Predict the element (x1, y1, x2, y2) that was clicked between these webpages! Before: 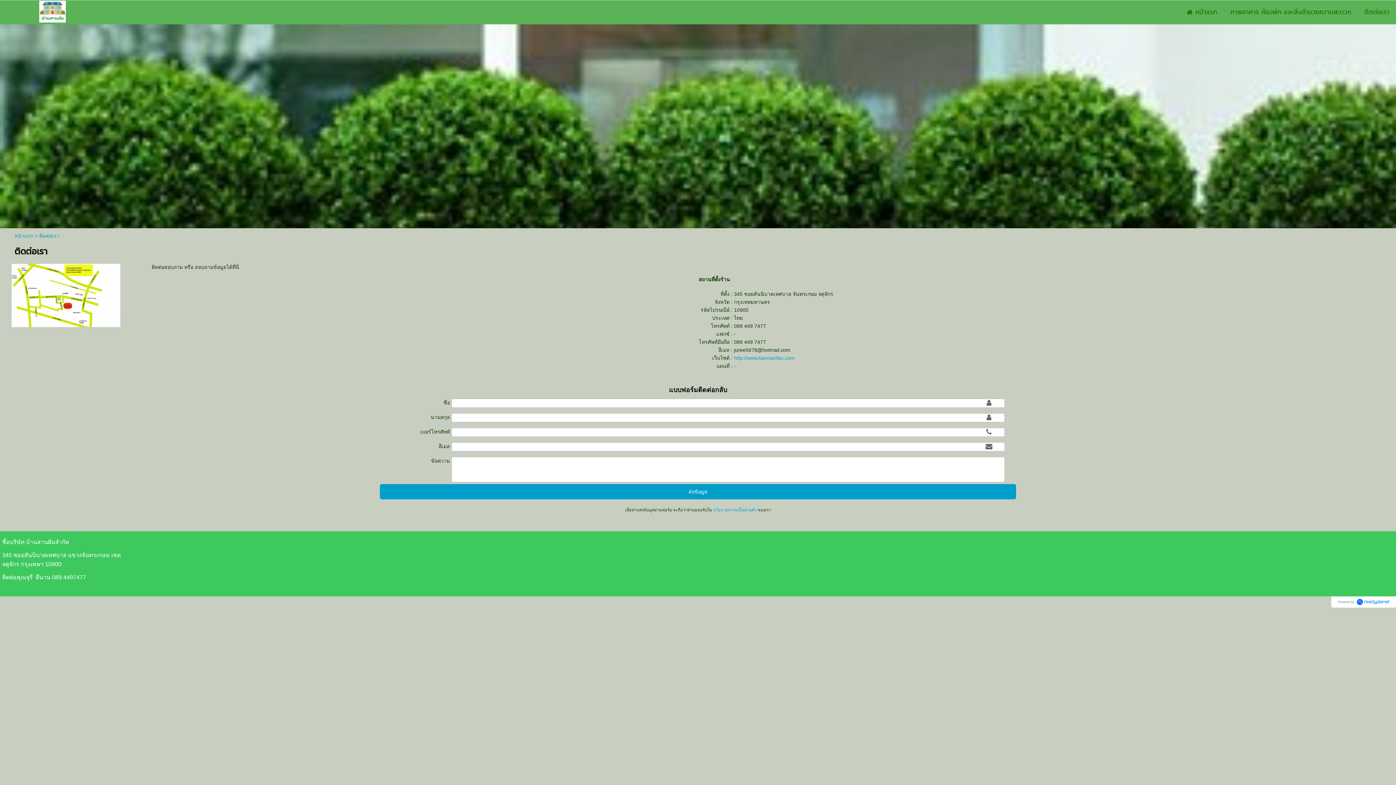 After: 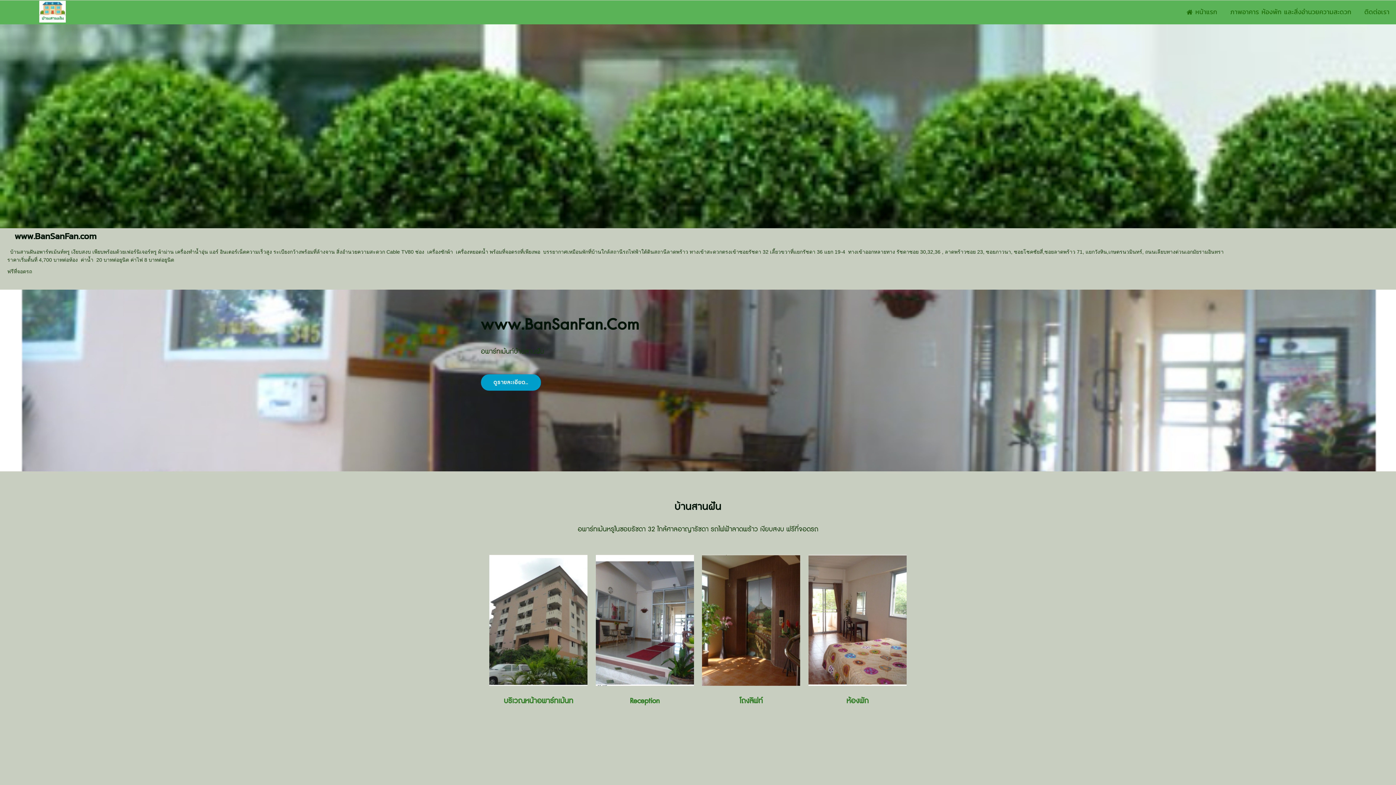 Action: bbox: (1186, 5, 1217, 19) label:  หน้าแรก